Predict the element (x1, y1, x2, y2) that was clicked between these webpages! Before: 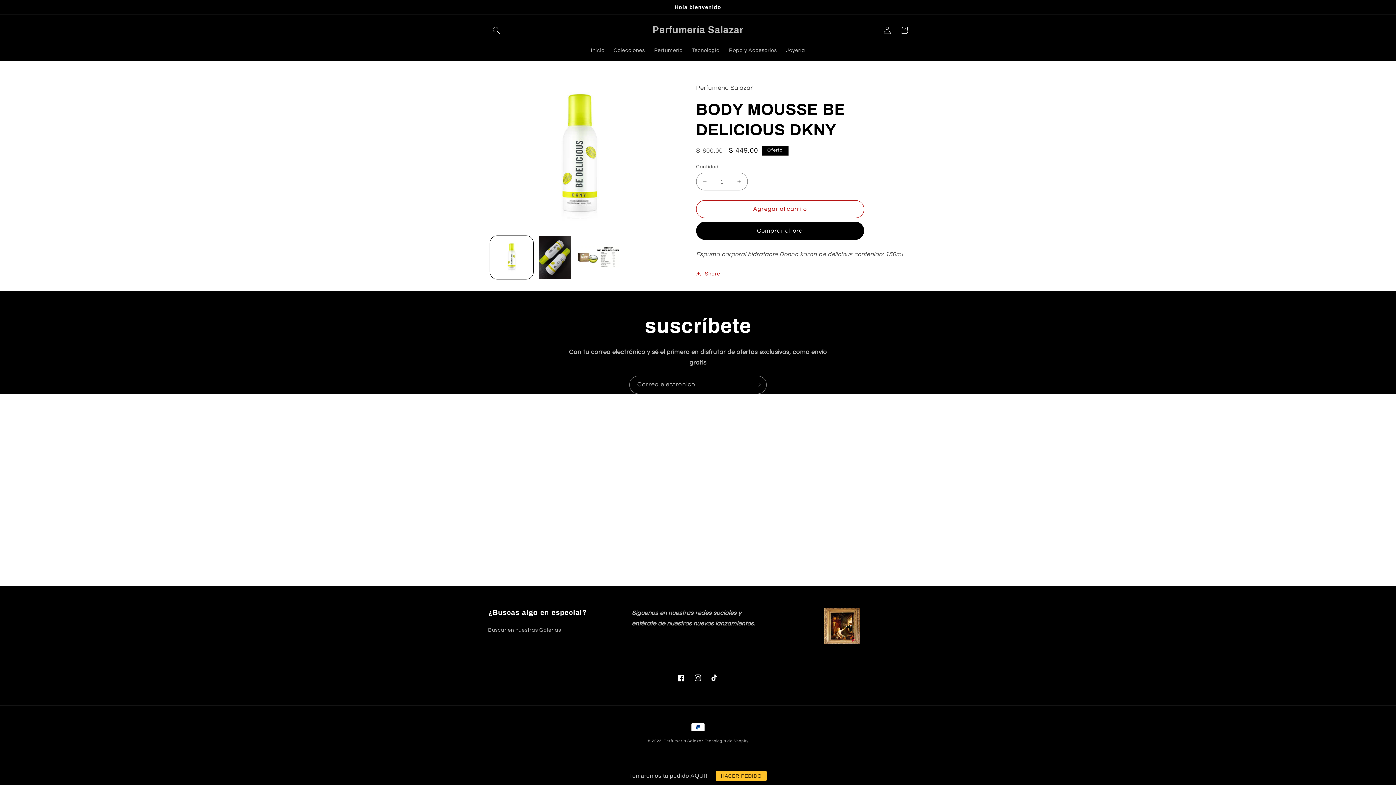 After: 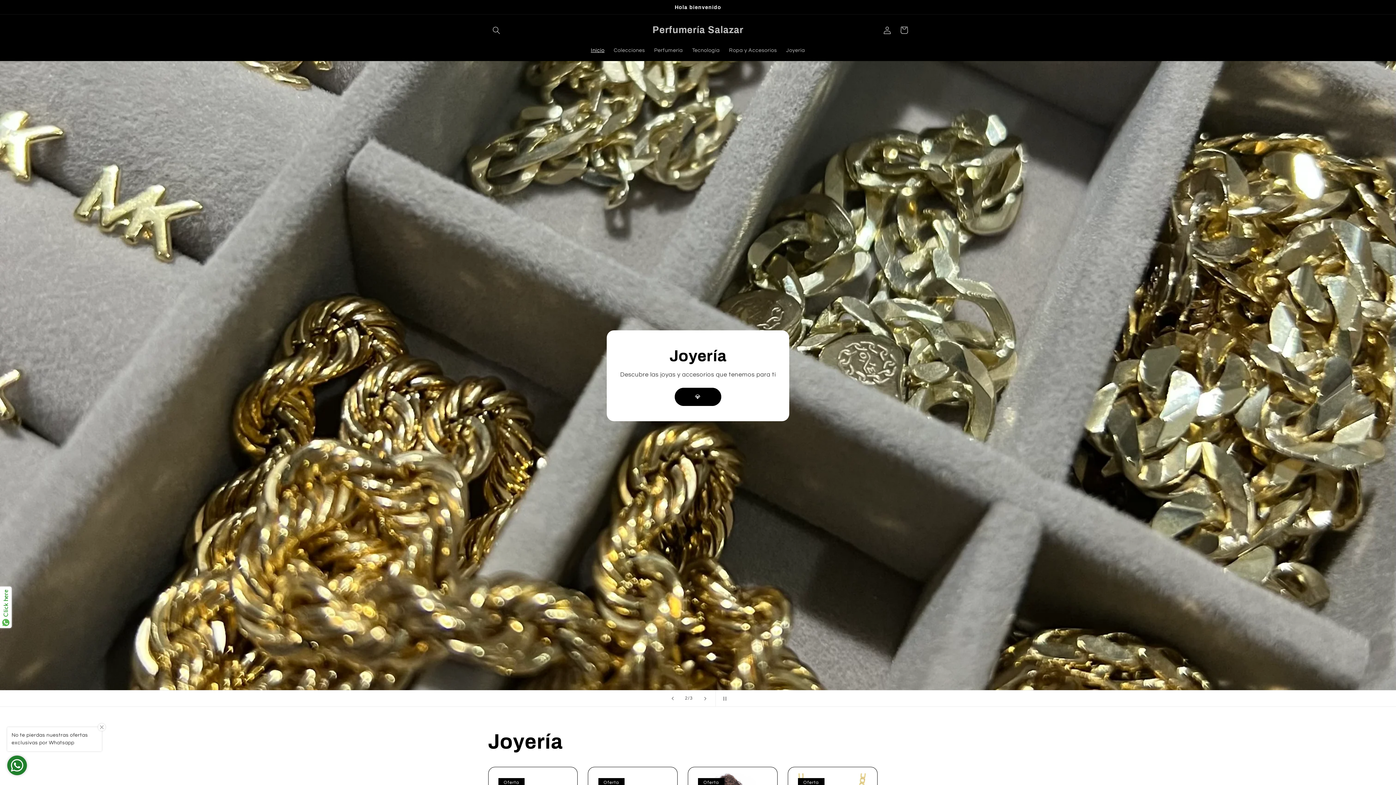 Action: label: Perfumería Salazar bbox: (649, 22, 746, 37)